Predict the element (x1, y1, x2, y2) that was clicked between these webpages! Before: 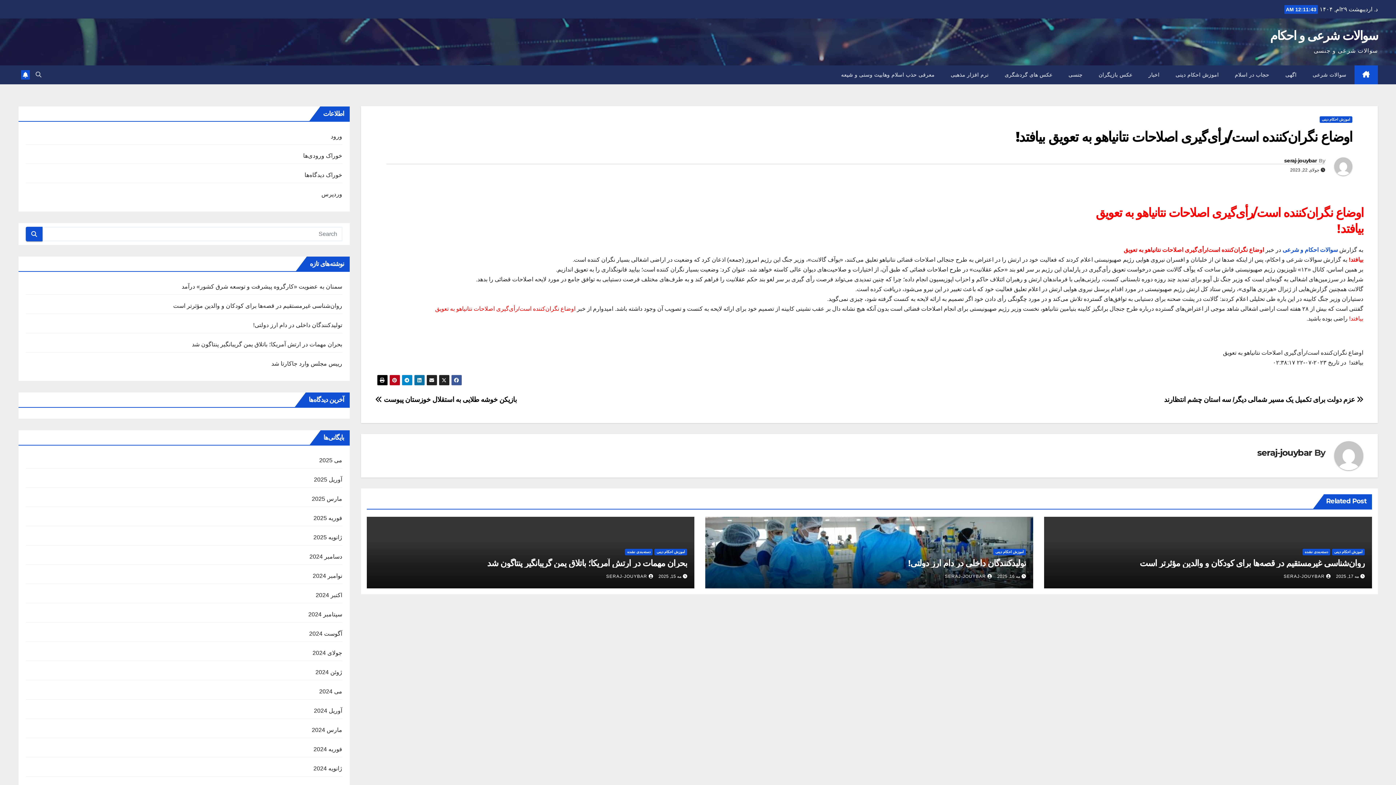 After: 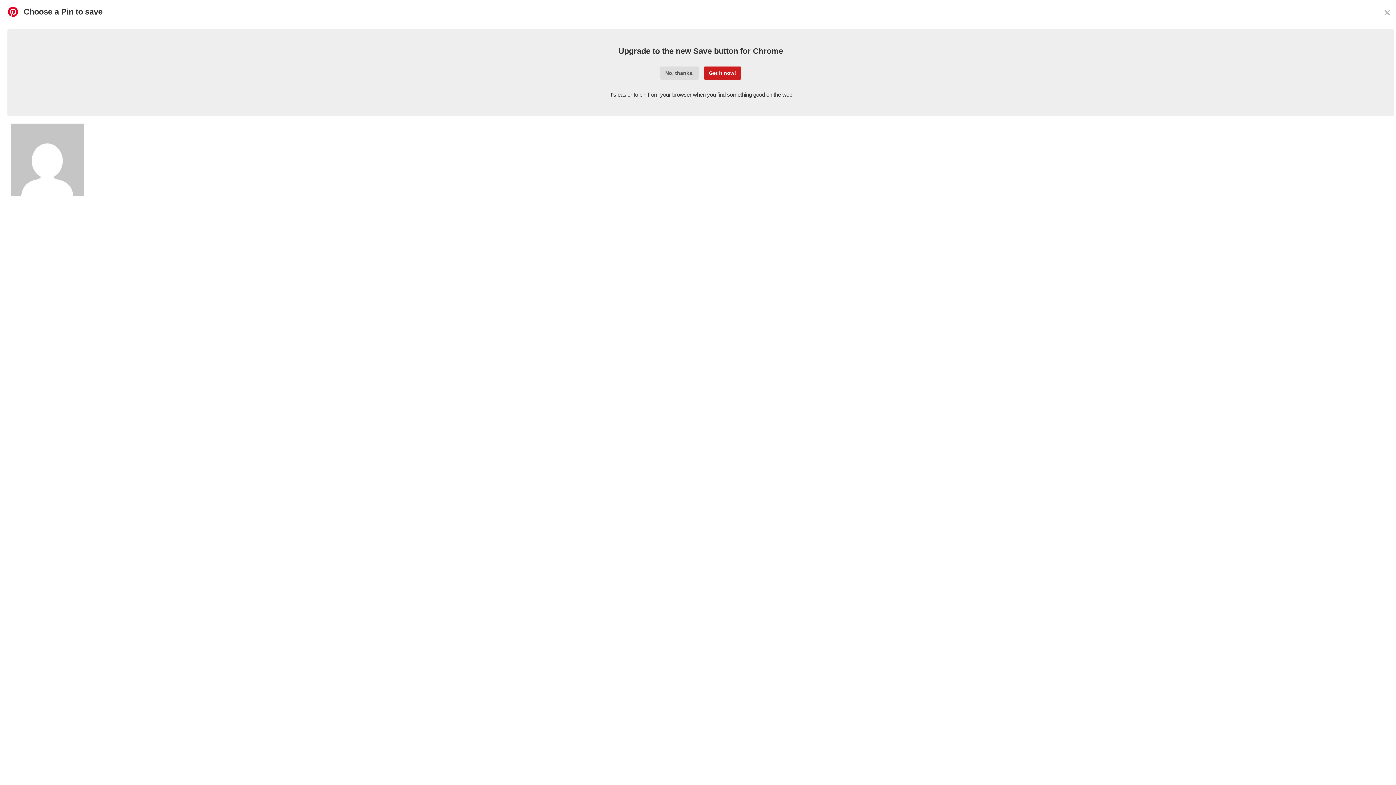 Action: bbox: (389, 374, 400, 385)